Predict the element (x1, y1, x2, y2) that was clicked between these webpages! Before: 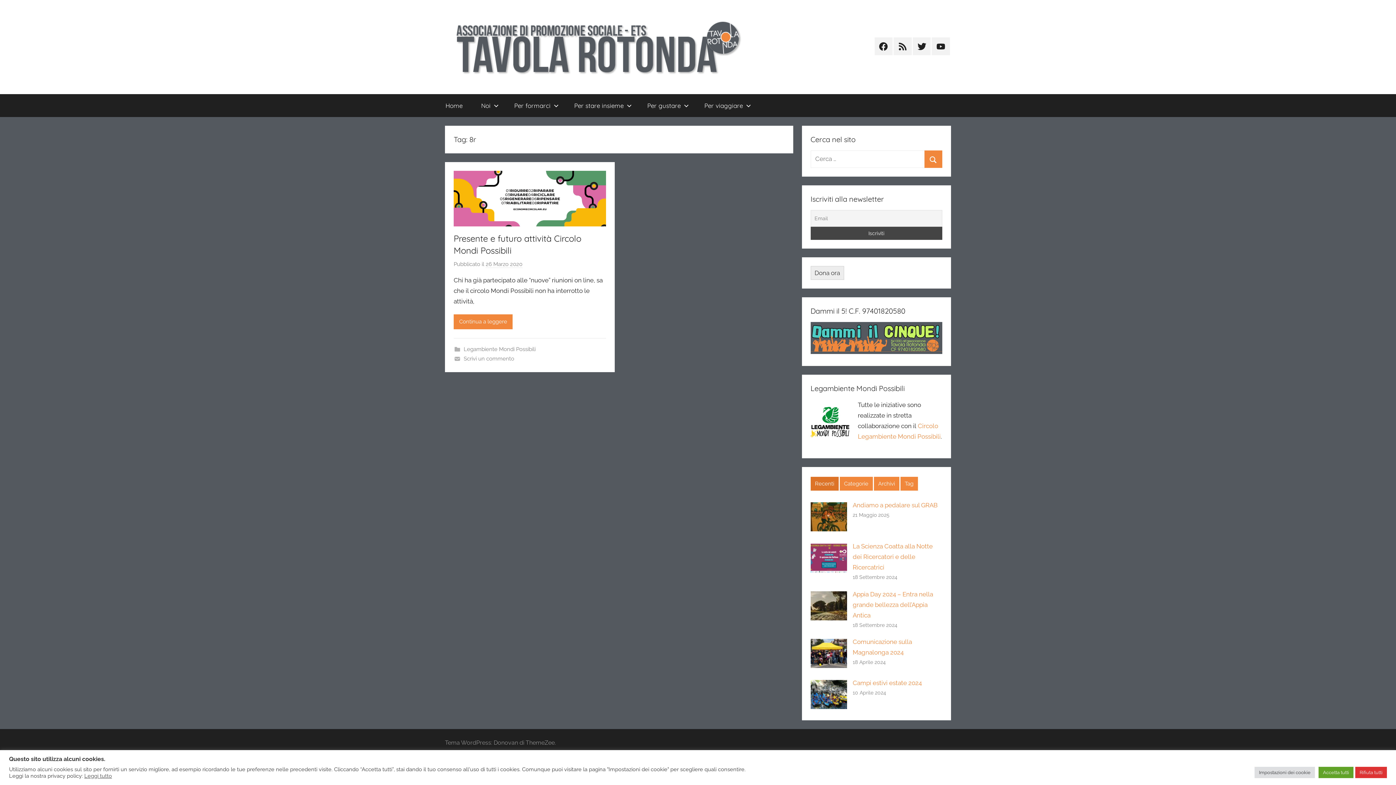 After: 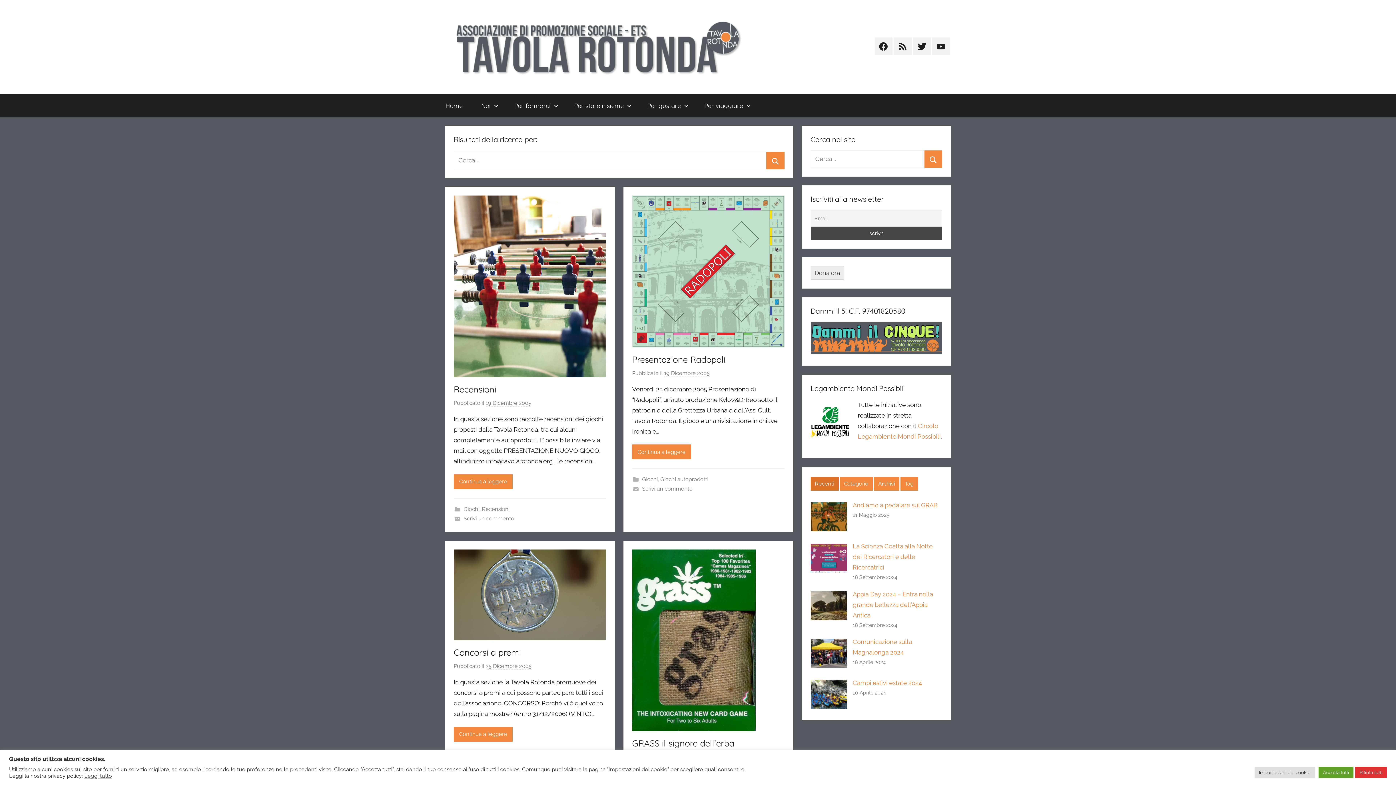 Action: bbox: (924, 150, 942, 167) label: Cerca